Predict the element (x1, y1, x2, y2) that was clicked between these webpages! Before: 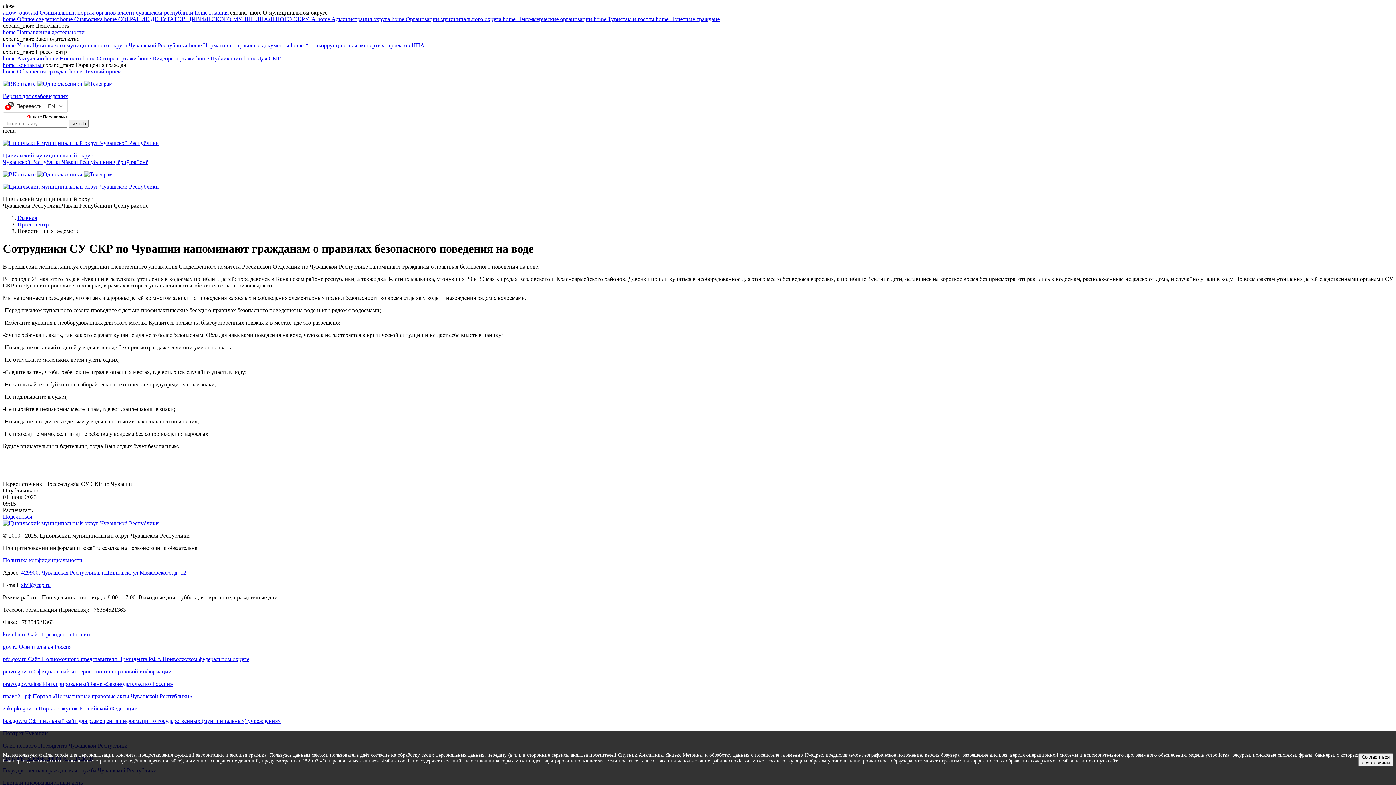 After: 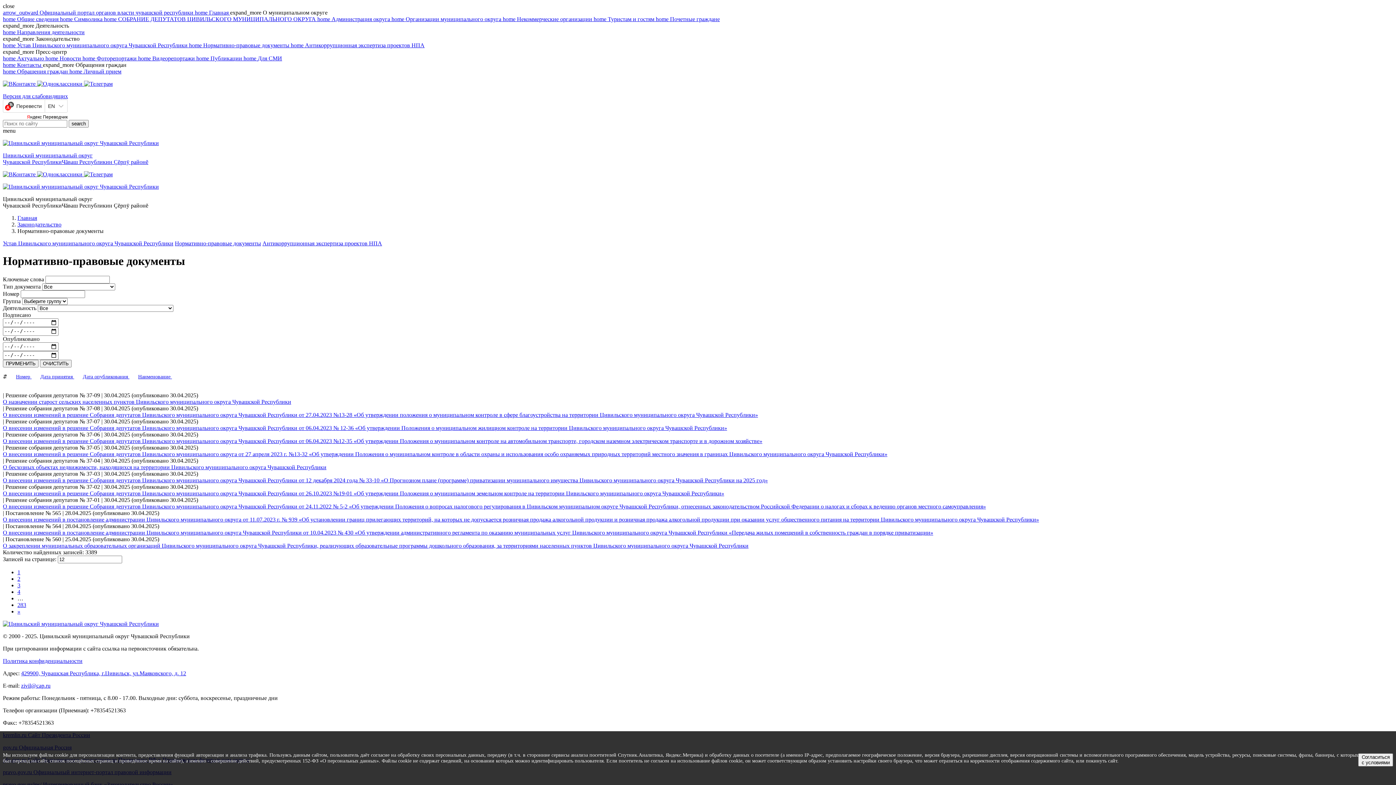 Action: bbox: (189, 42, 290, 48) label: home Нормативно-правовые документы 